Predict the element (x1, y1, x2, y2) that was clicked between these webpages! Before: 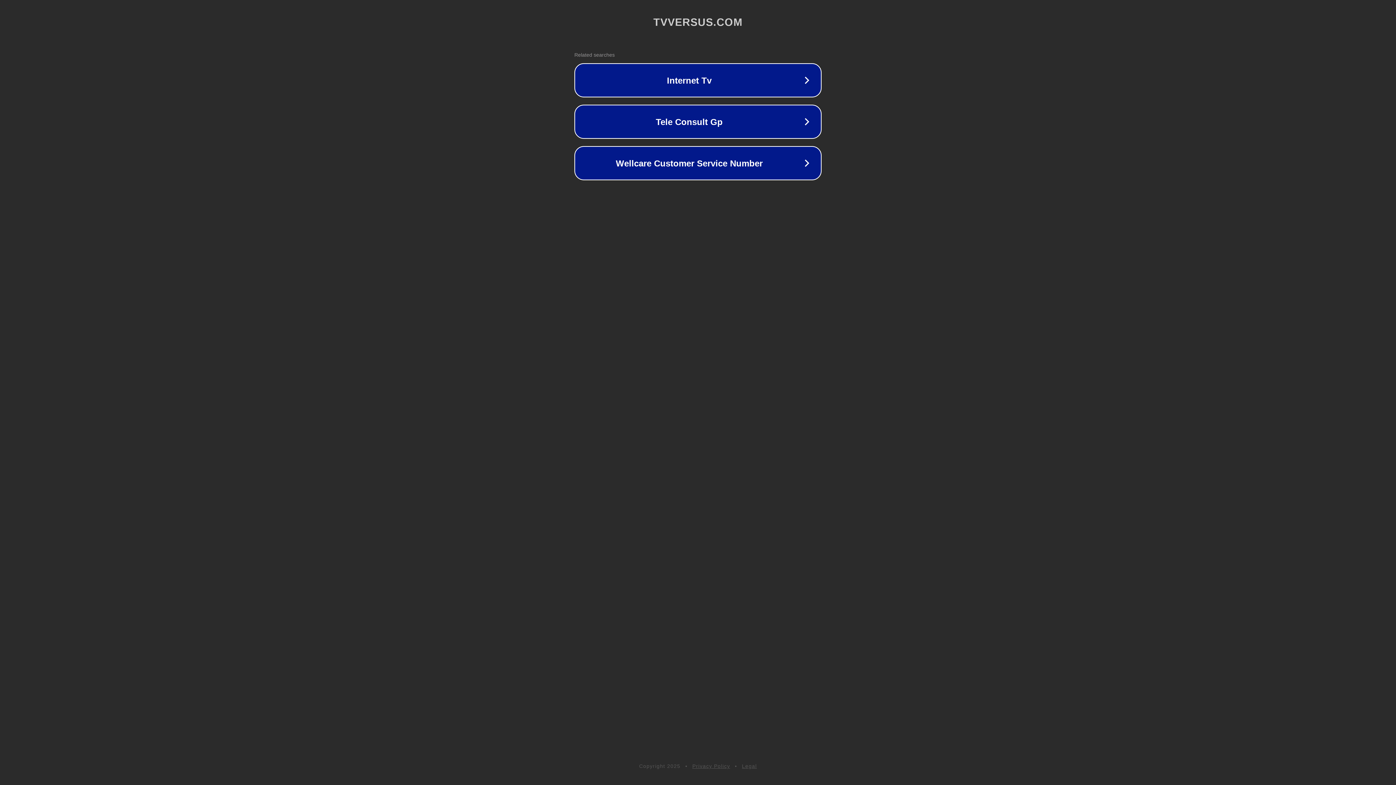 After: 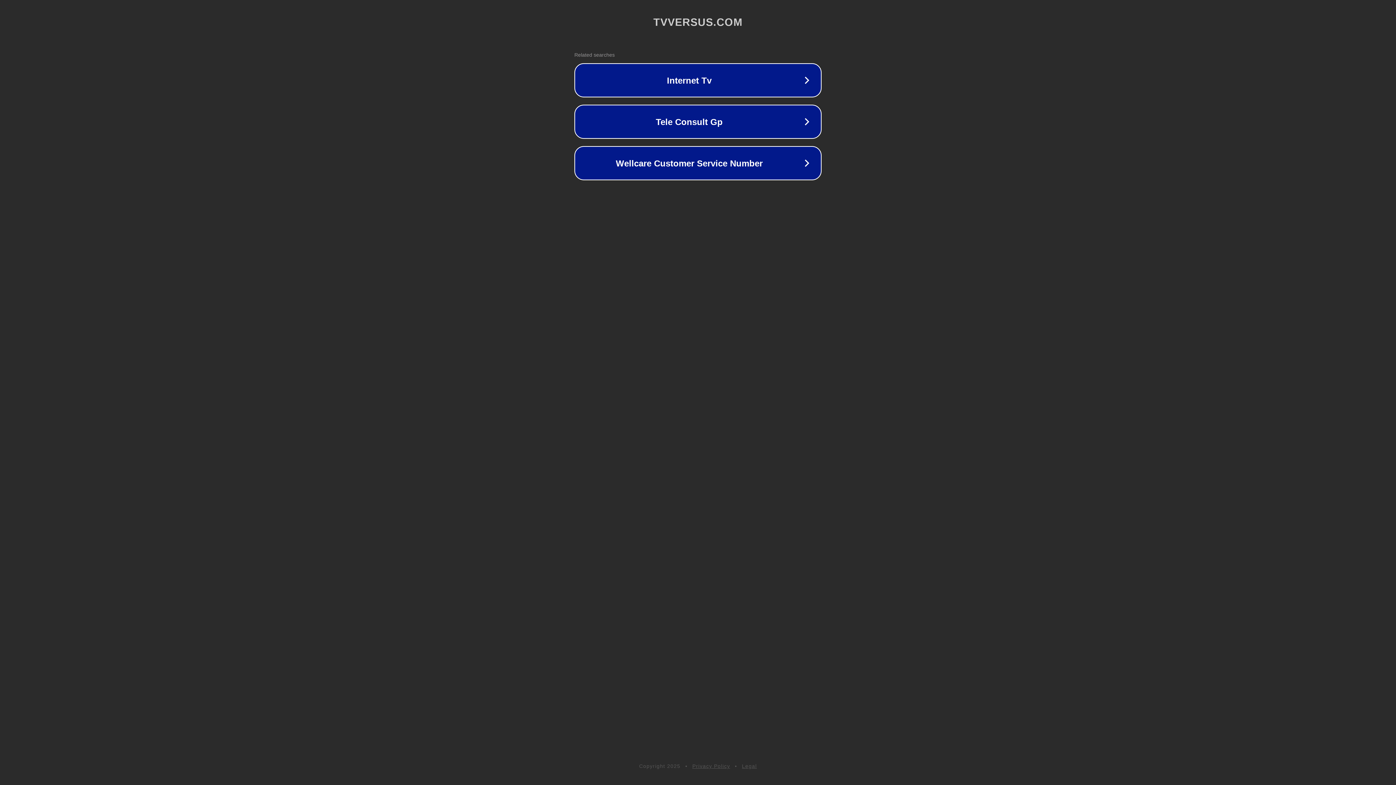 Action: bbox: (742, 763, 757, 769) label: Legal